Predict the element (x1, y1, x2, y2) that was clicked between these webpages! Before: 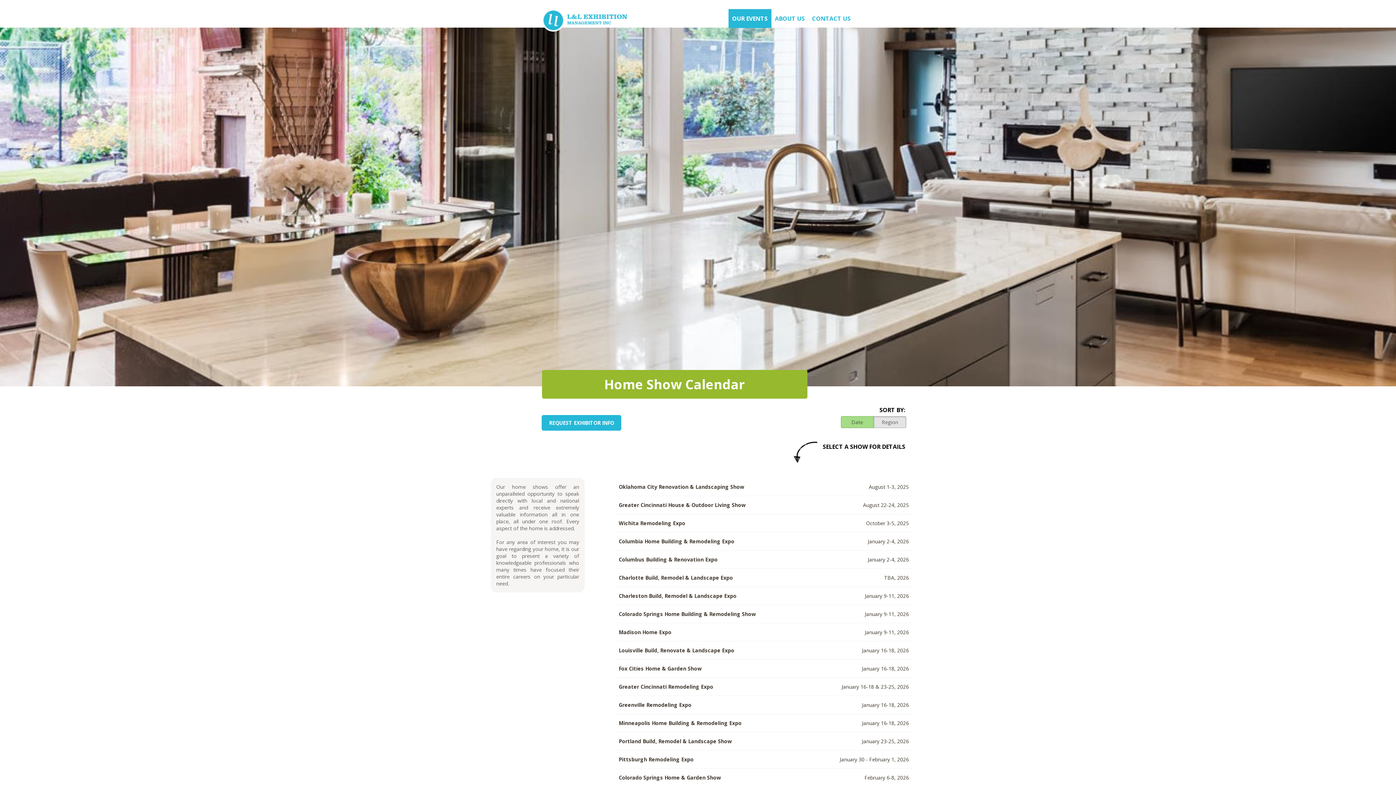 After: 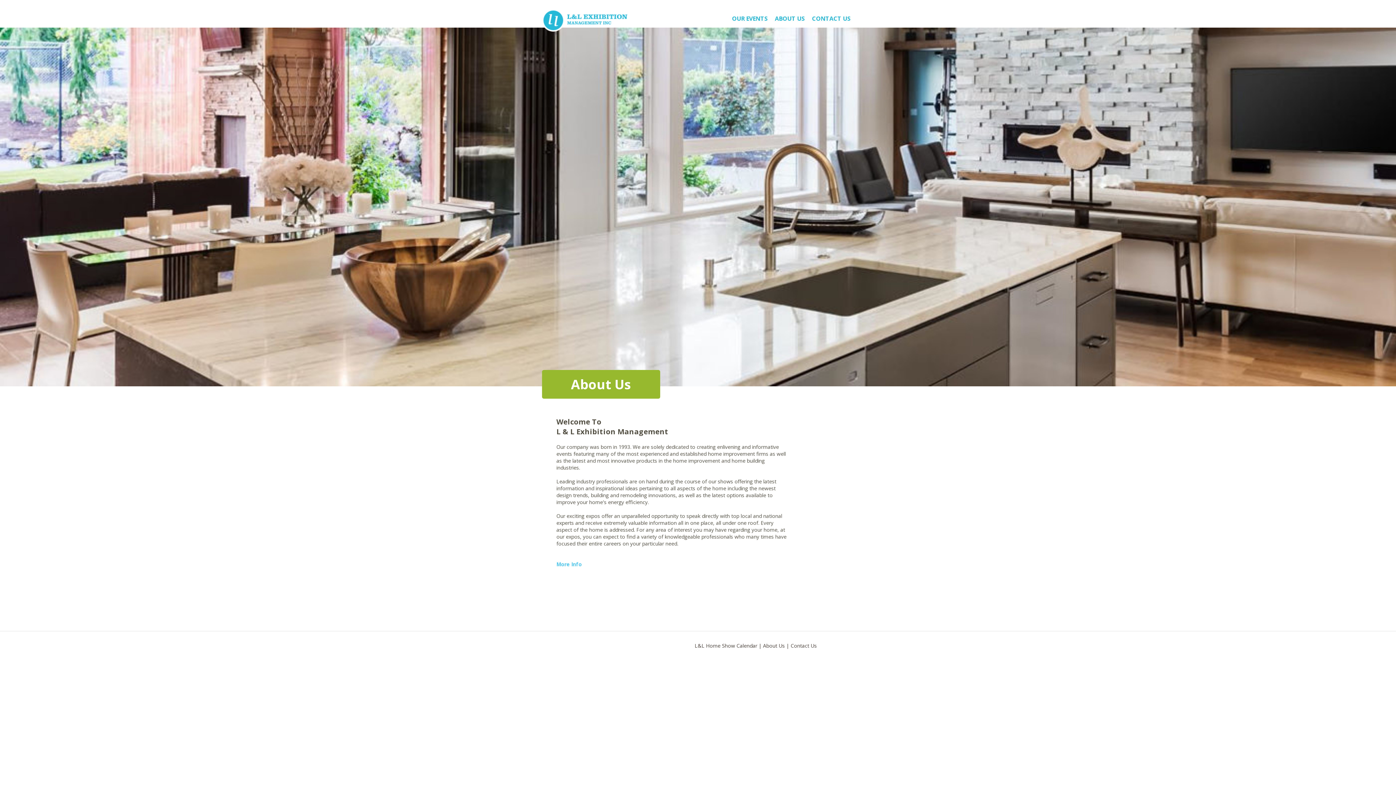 Action: bbox: (775, 14, 804, 22) label: ABOUT US